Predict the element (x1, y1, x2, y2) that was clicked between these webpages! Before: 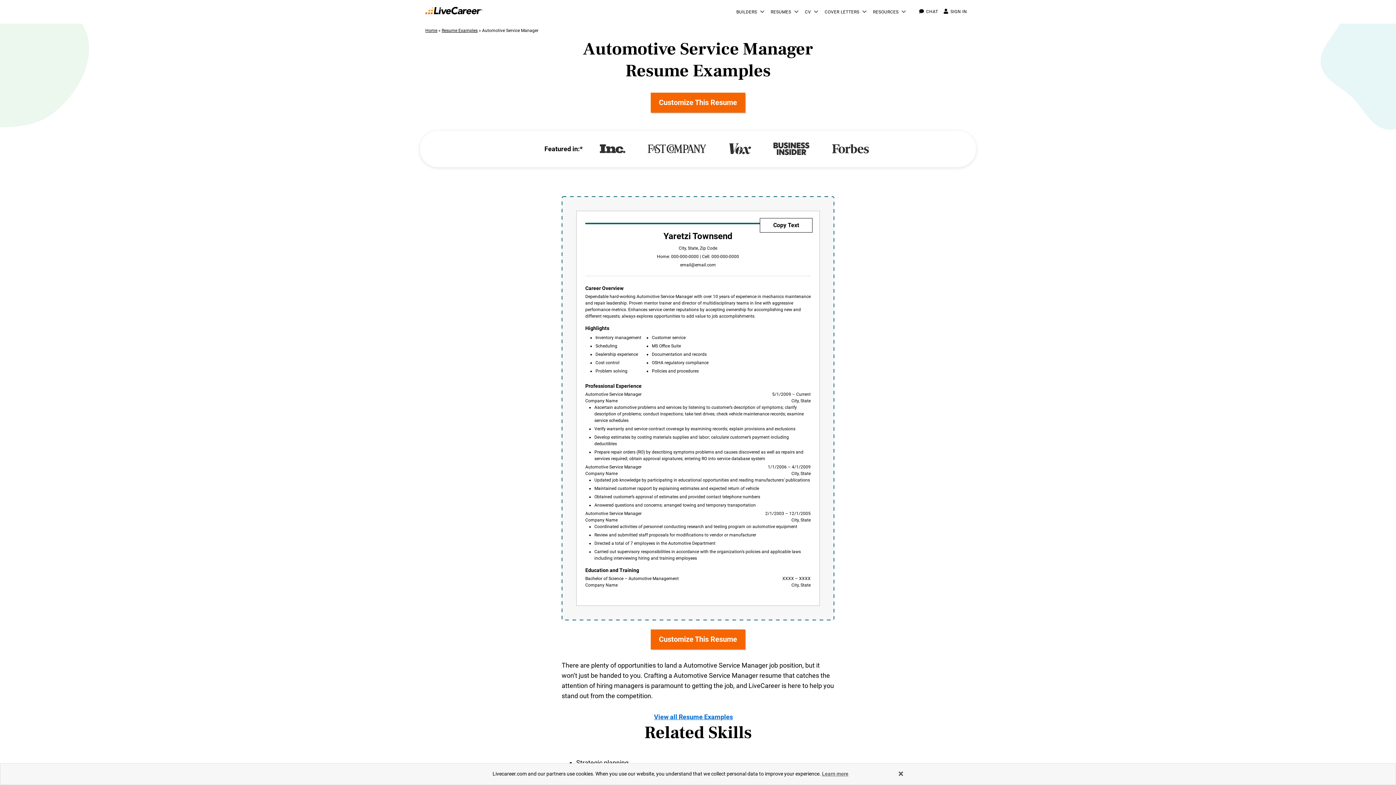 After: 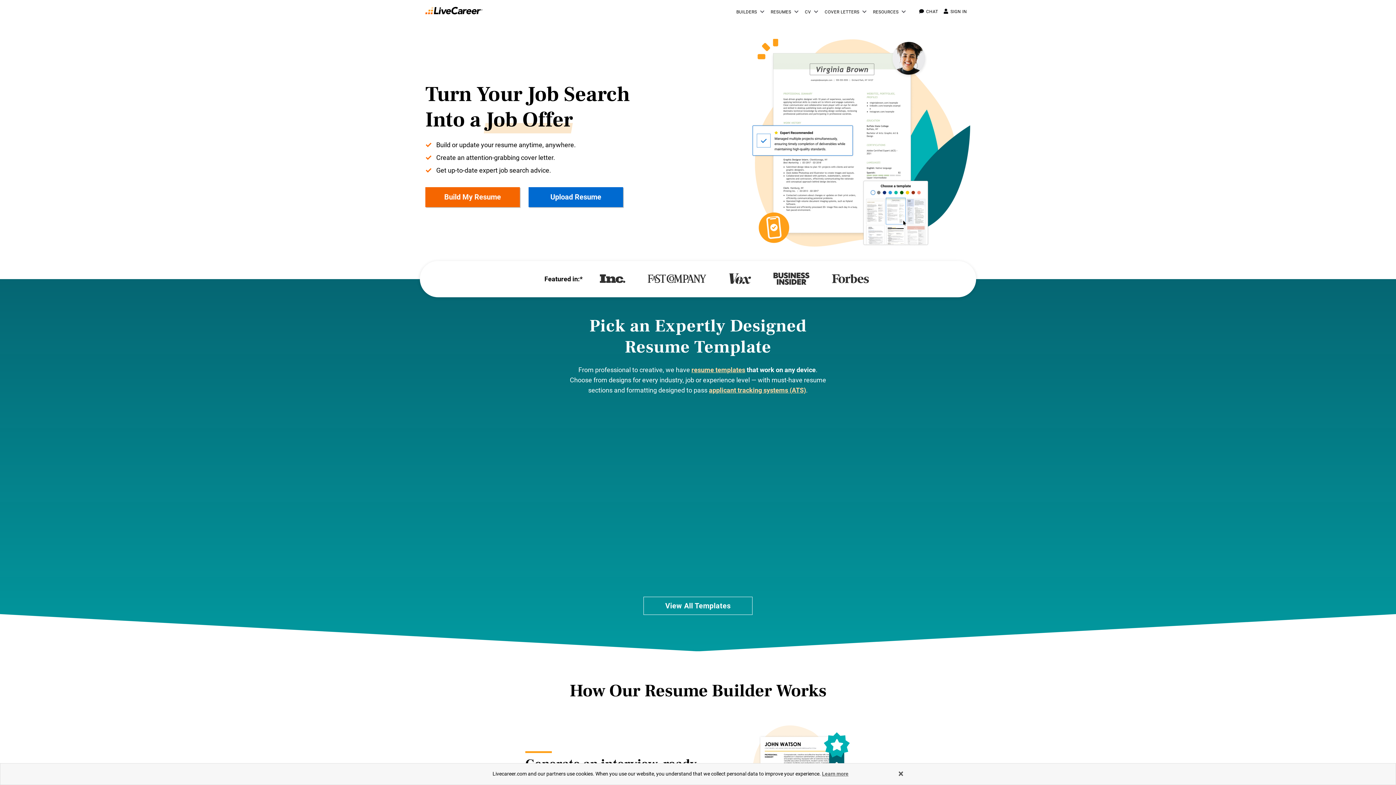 Action: bbox: (425, 0, 482, 24)